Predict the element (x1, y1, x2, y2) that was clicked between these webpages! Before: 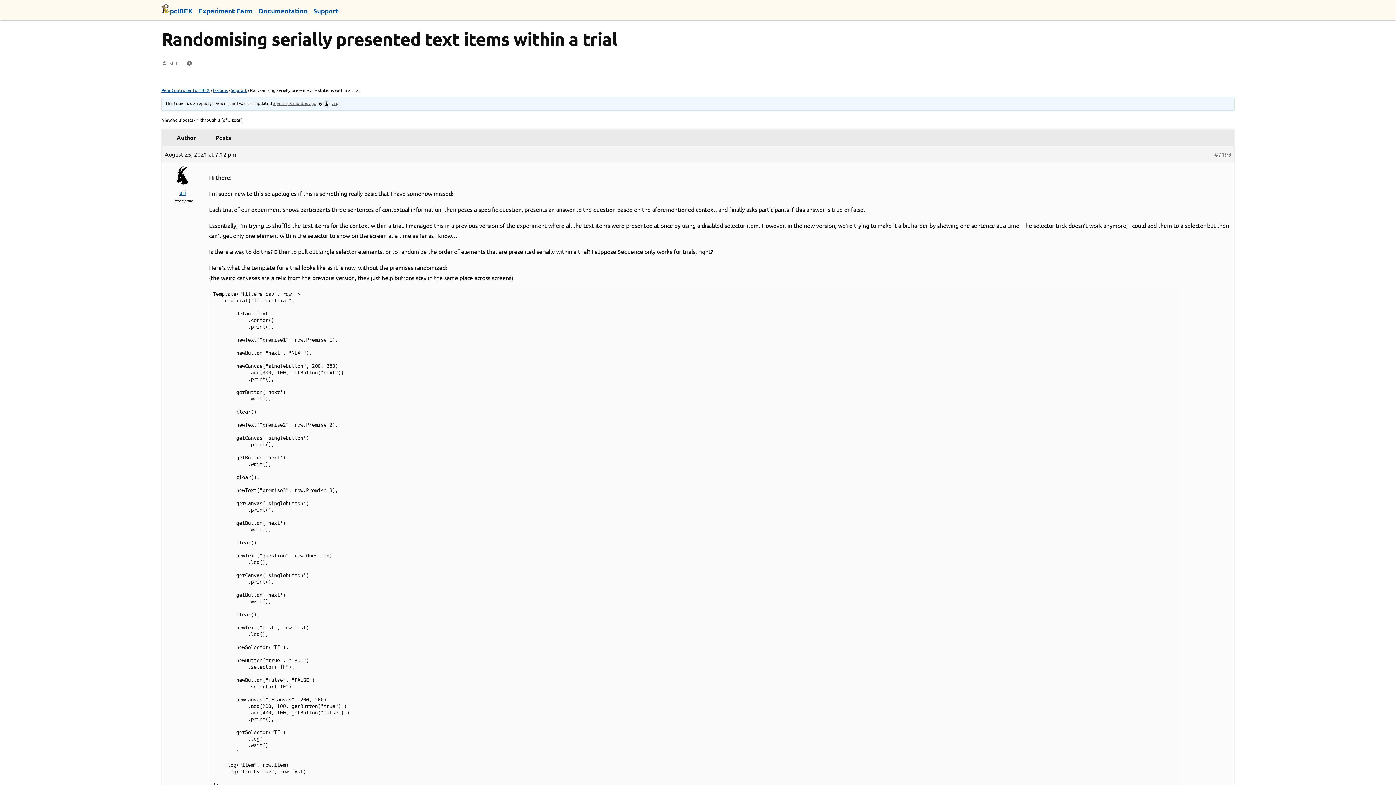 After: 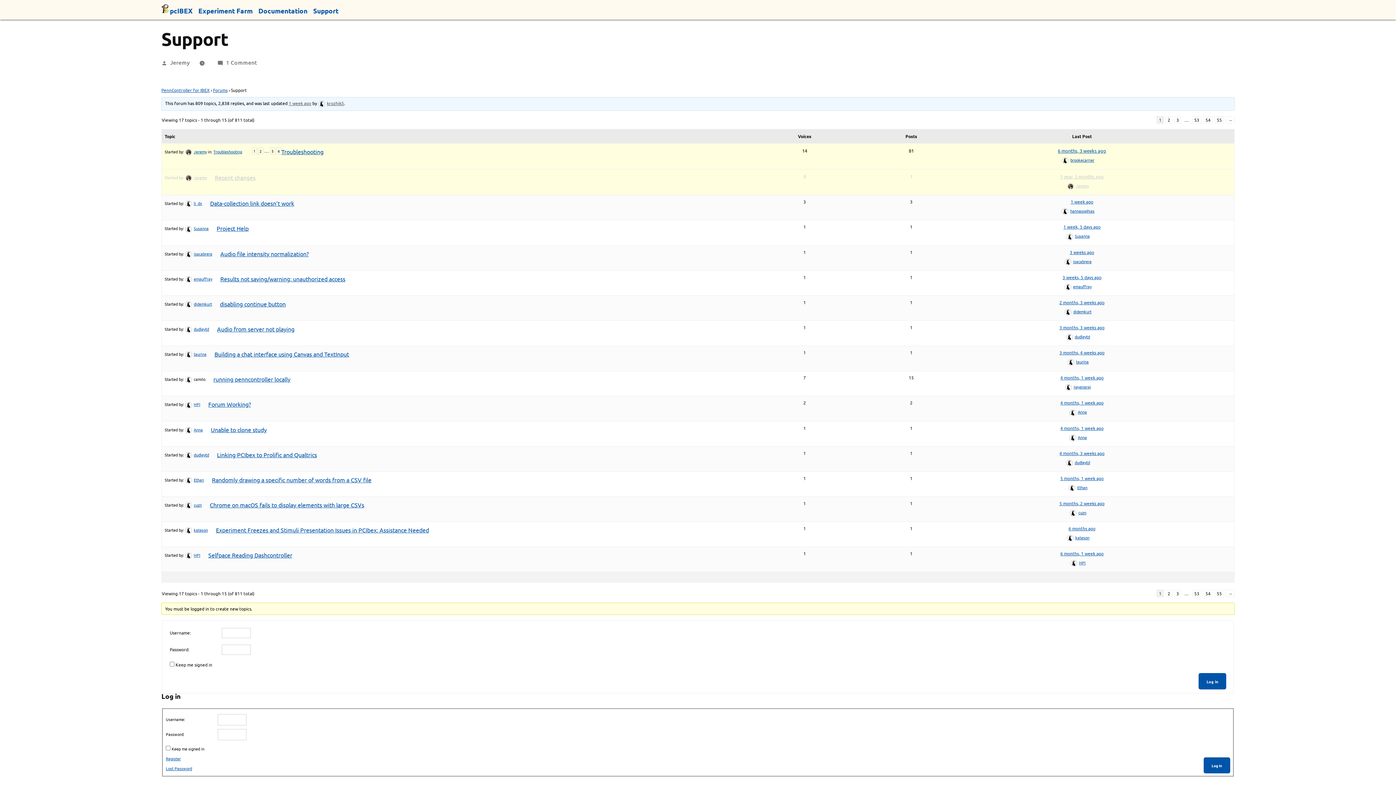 Action: label: Support bbox: (230, 87, 246, 93)